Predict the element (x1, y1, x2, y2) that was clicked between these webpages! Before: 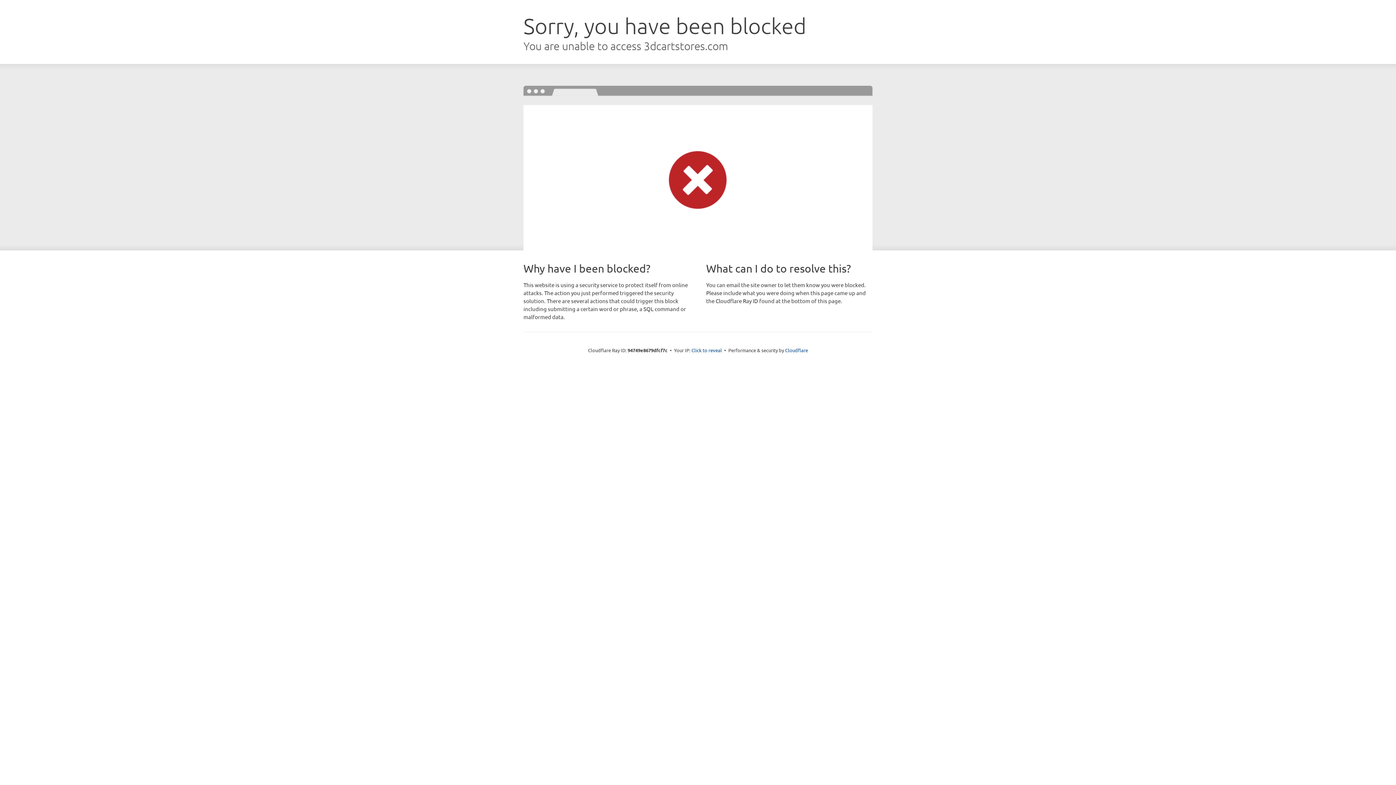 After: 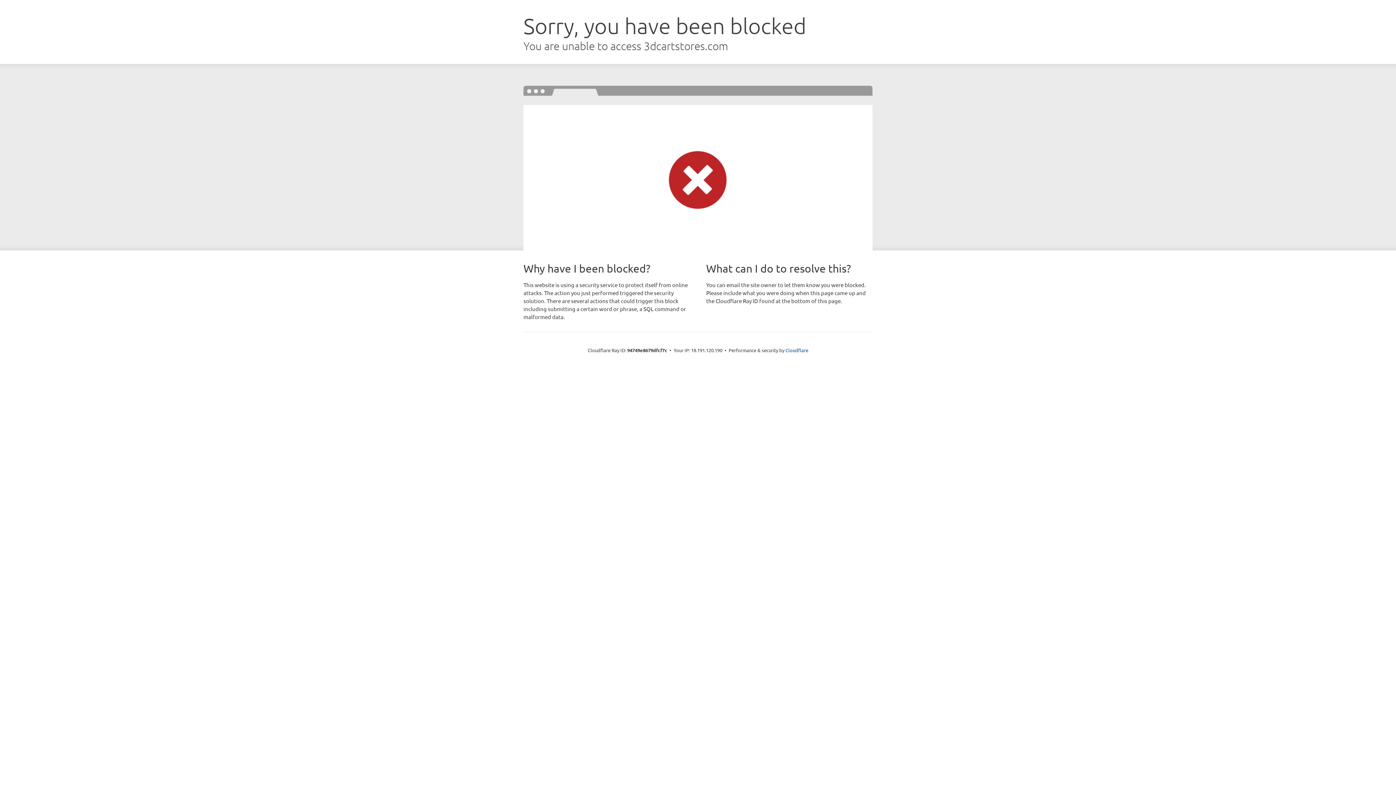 Action: bbox: (691, 346, 722, 353) label: Click to reveal